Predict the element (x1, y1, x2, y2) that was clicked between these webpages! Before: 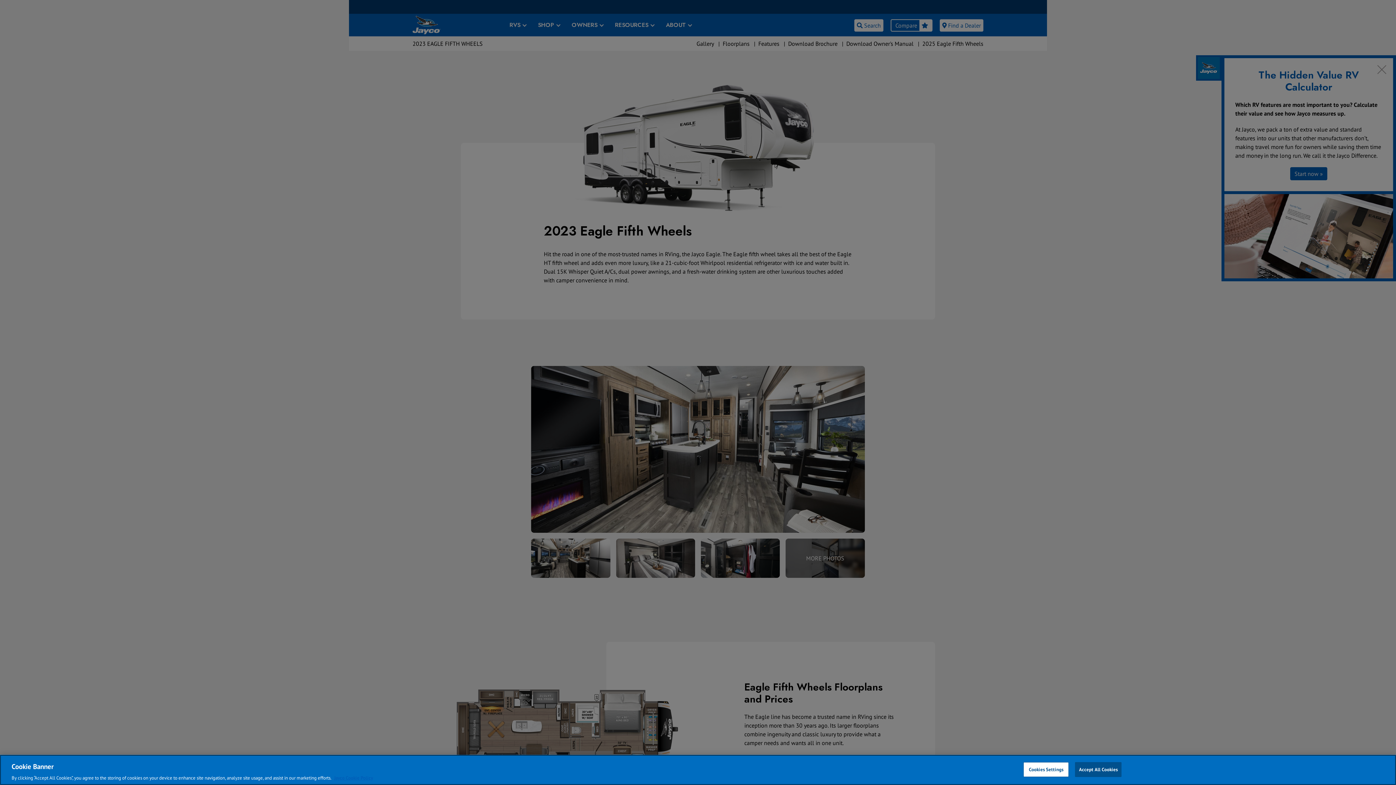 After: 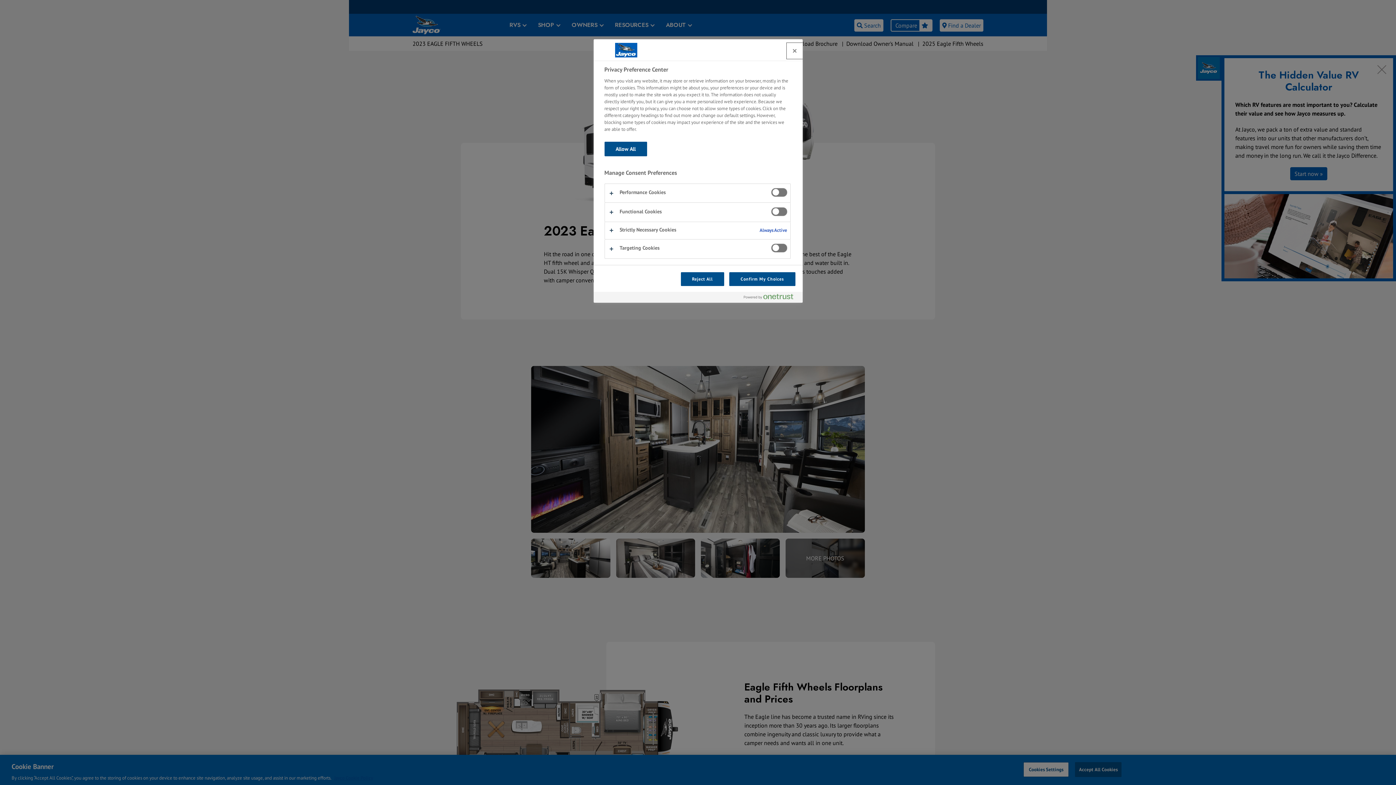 Action: bbox: (1023, 762, 1069, 777) label: Cookies Settings